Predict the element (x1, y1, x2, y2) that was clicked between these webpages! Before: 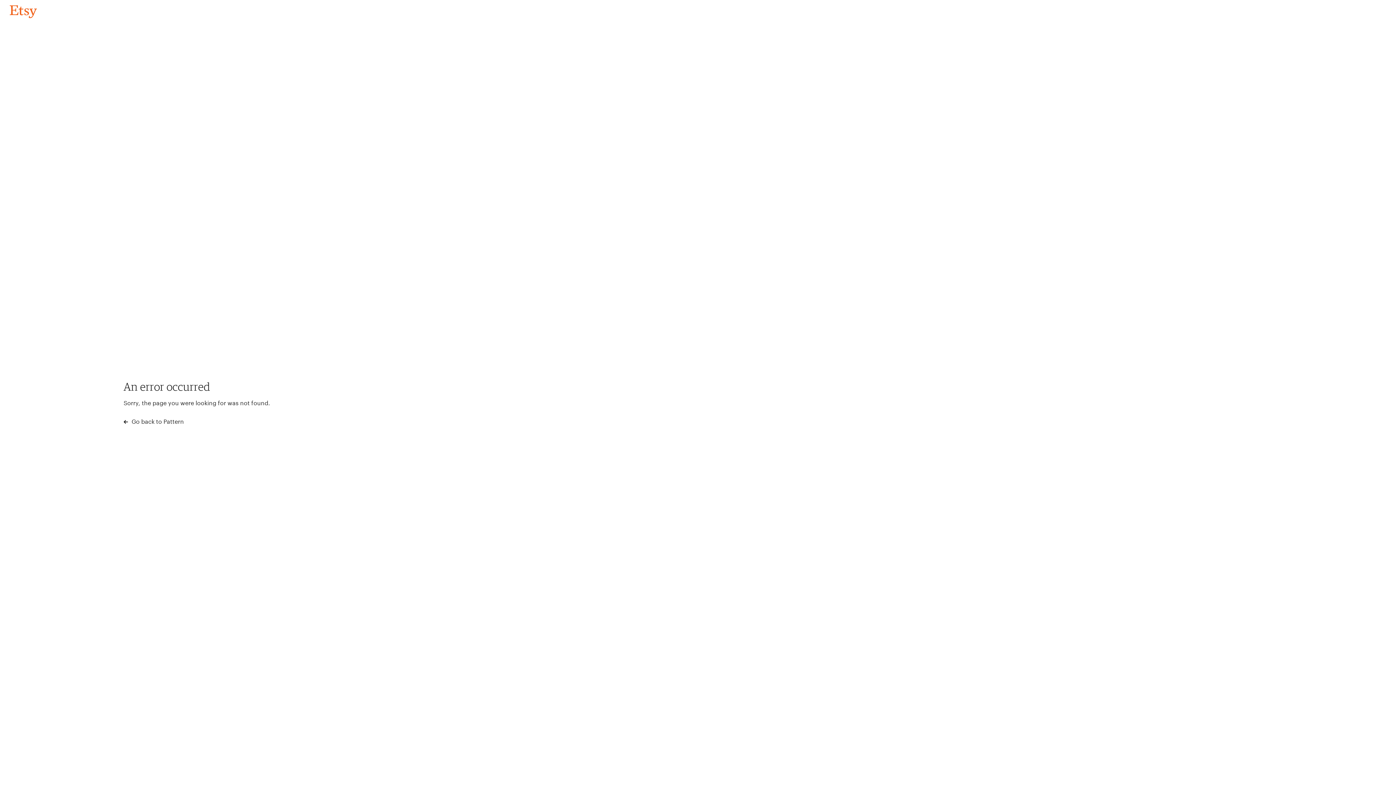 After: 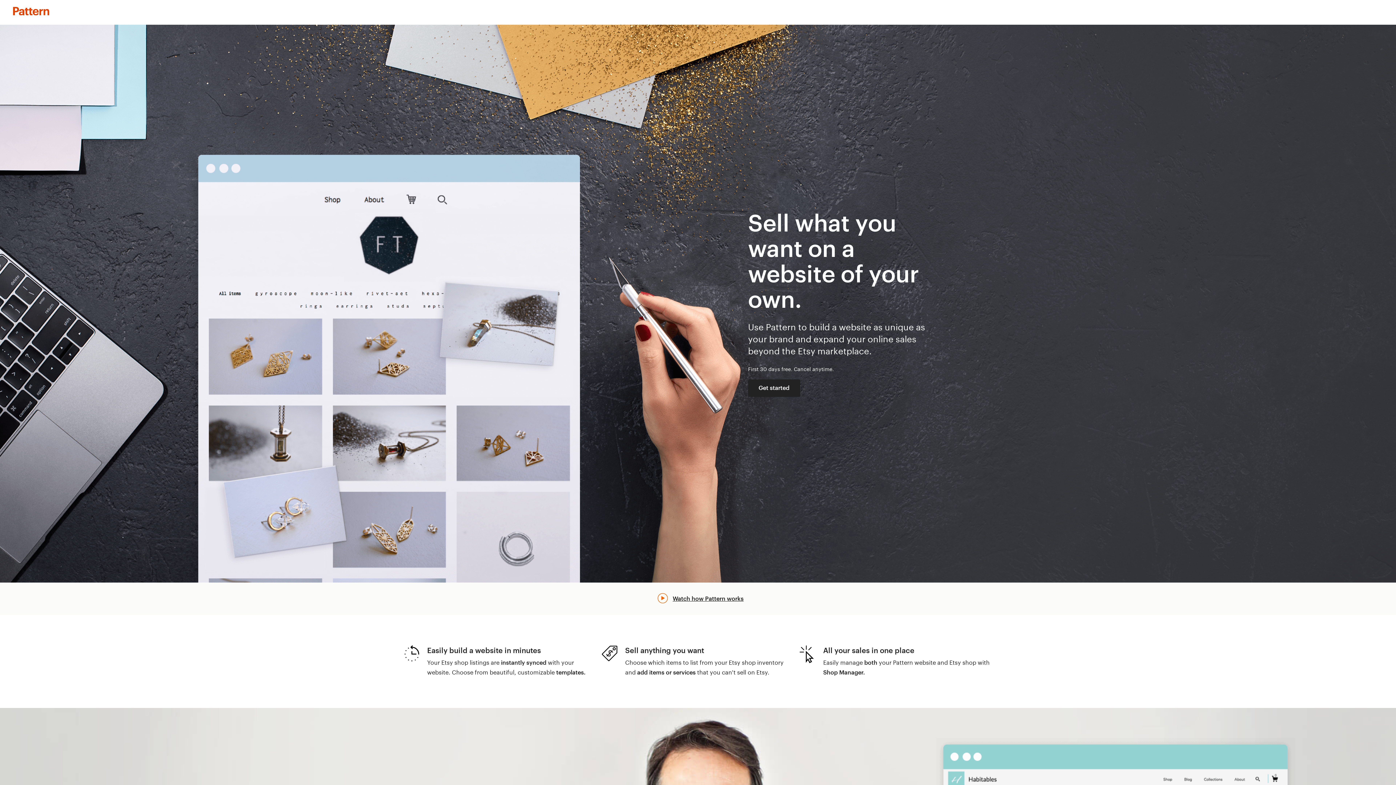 Action: label:  Go back to Pattern bbox: (123, 417, 183, 426)